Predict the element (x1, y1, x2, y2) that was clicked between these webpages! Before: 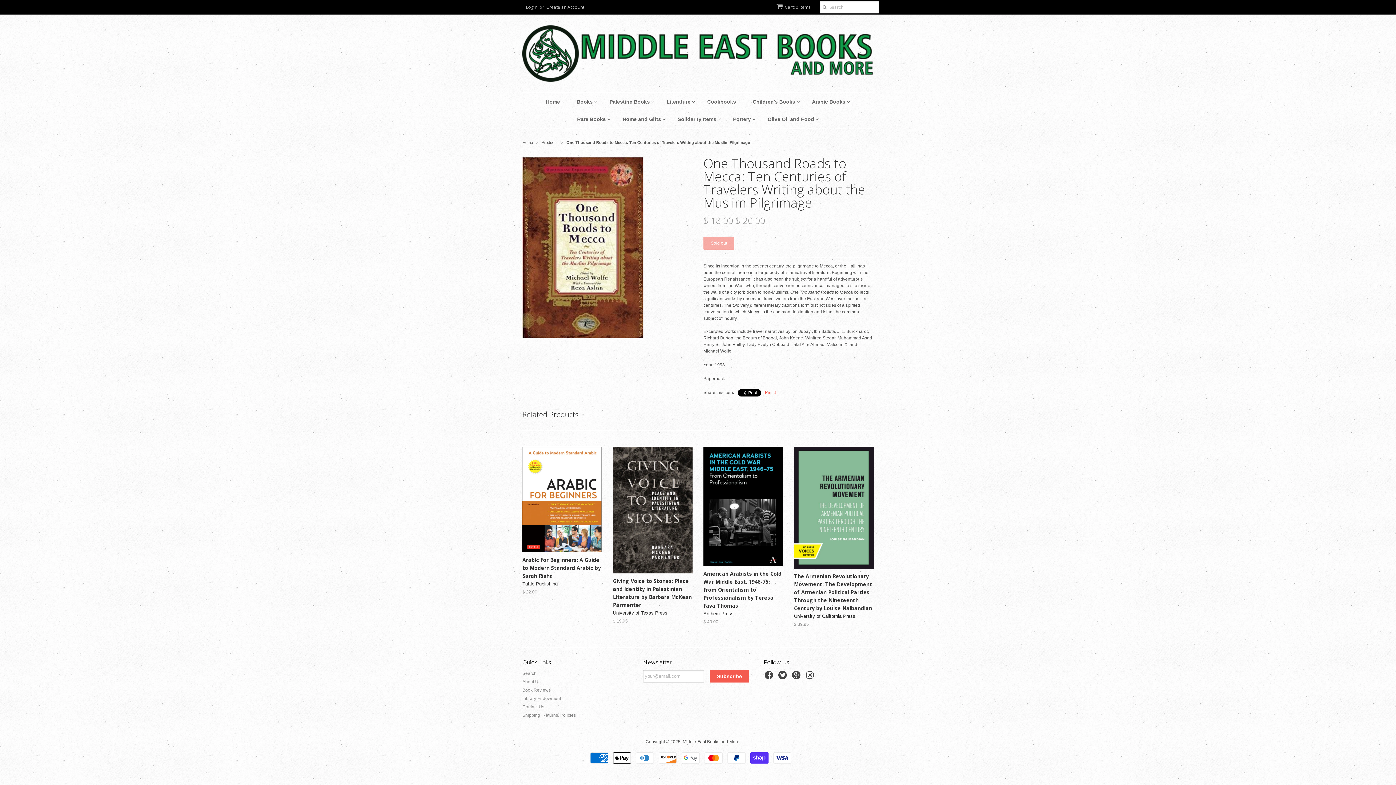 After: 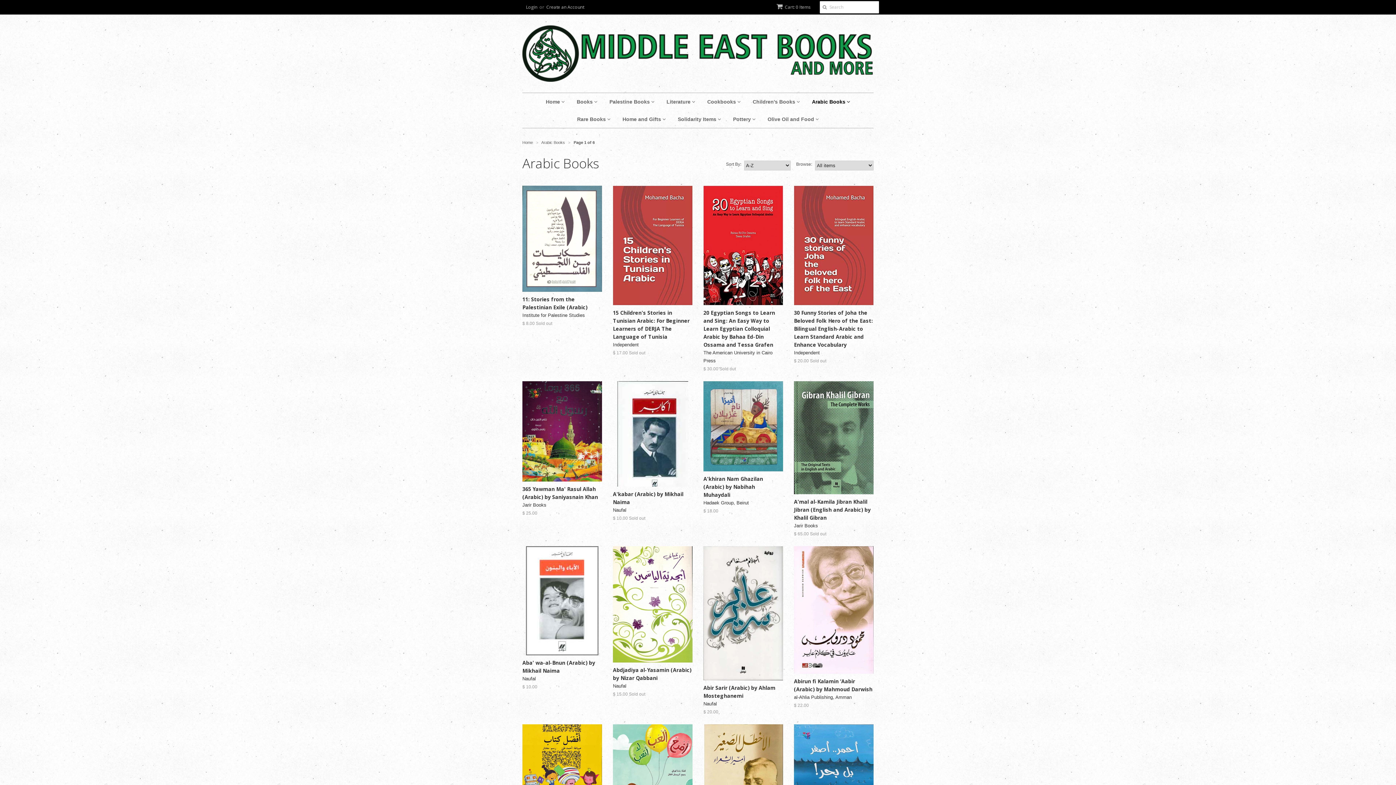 Action: bbox: (806, 93, 855, 110) label: Arabic Books 